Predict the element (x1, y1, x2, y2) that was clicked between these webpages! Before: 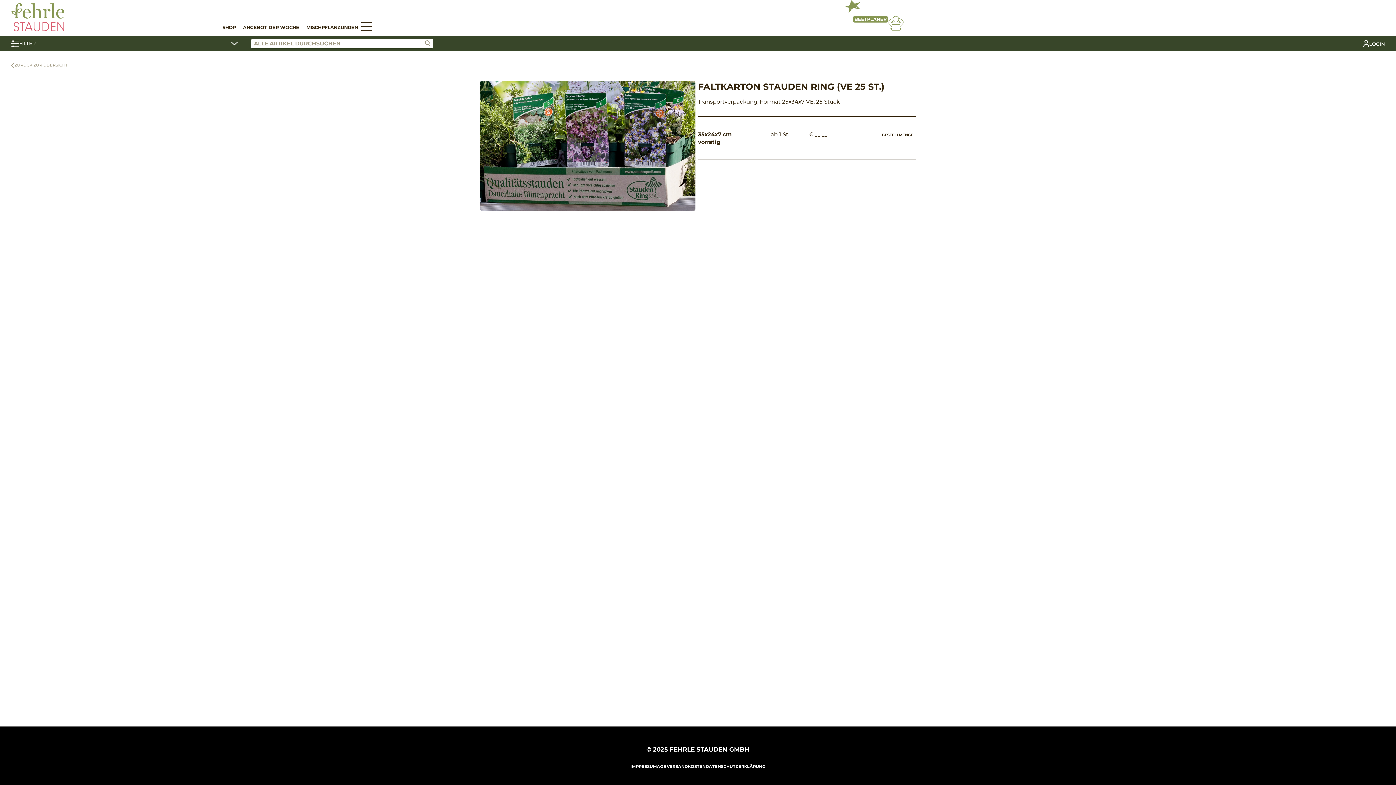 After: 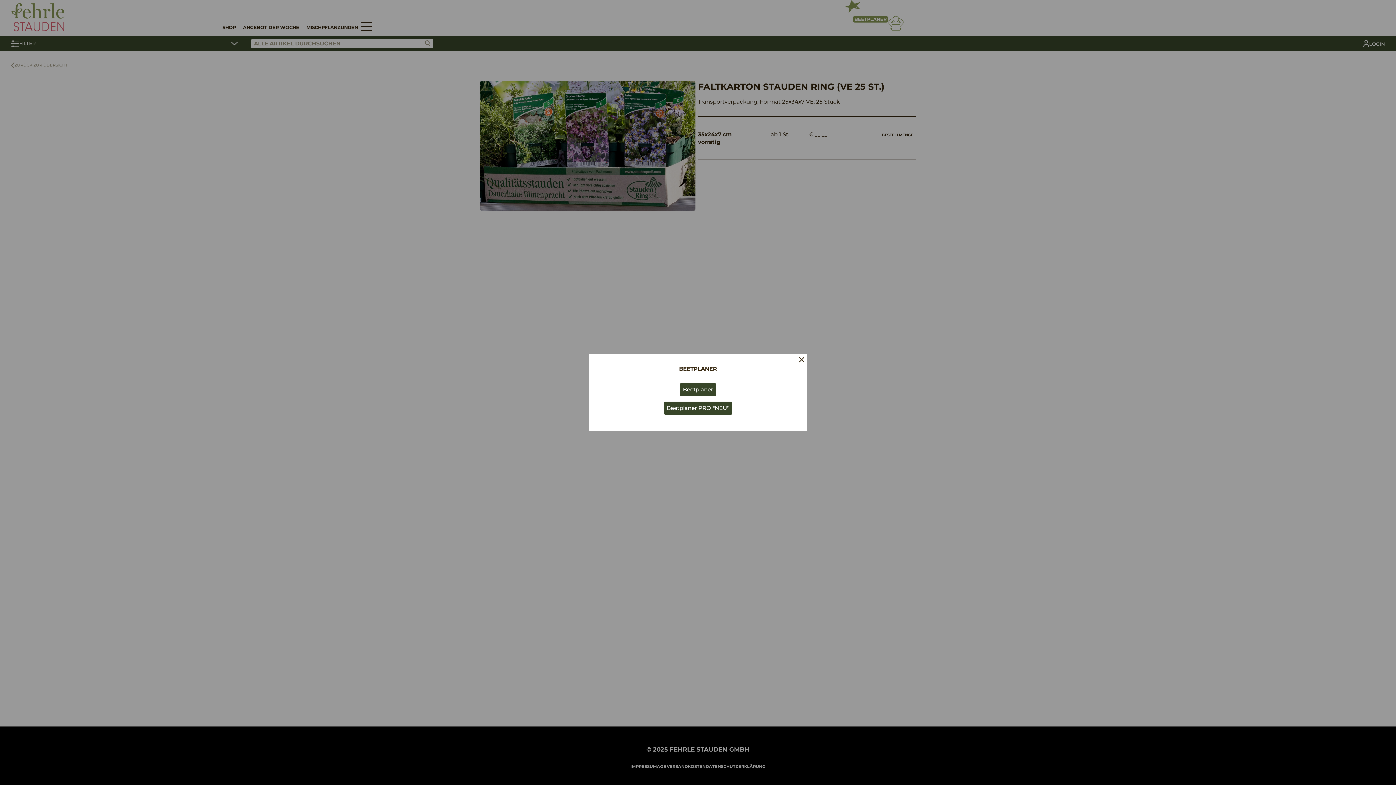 Action: bbox: (849, 13, 1385, 33) label: NEU
BEETPLANER